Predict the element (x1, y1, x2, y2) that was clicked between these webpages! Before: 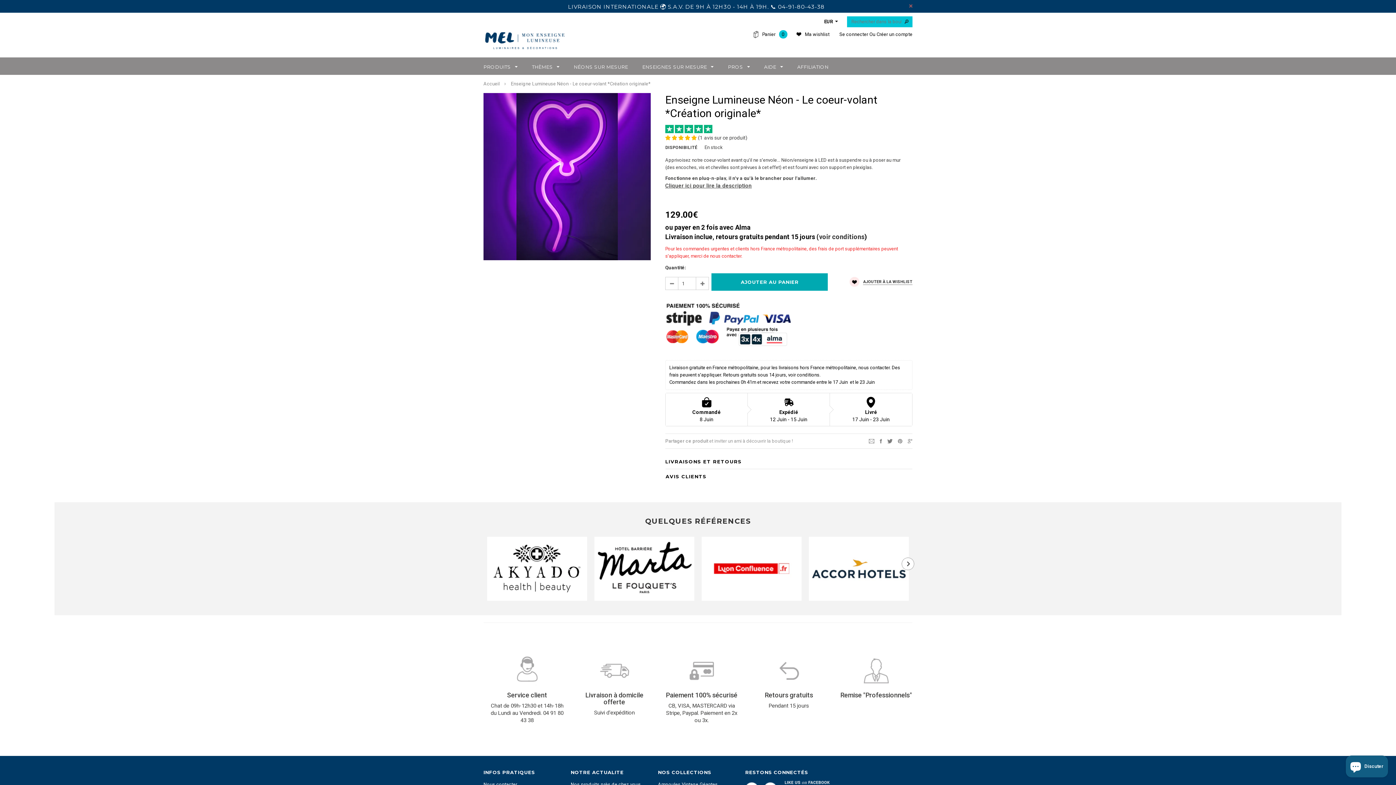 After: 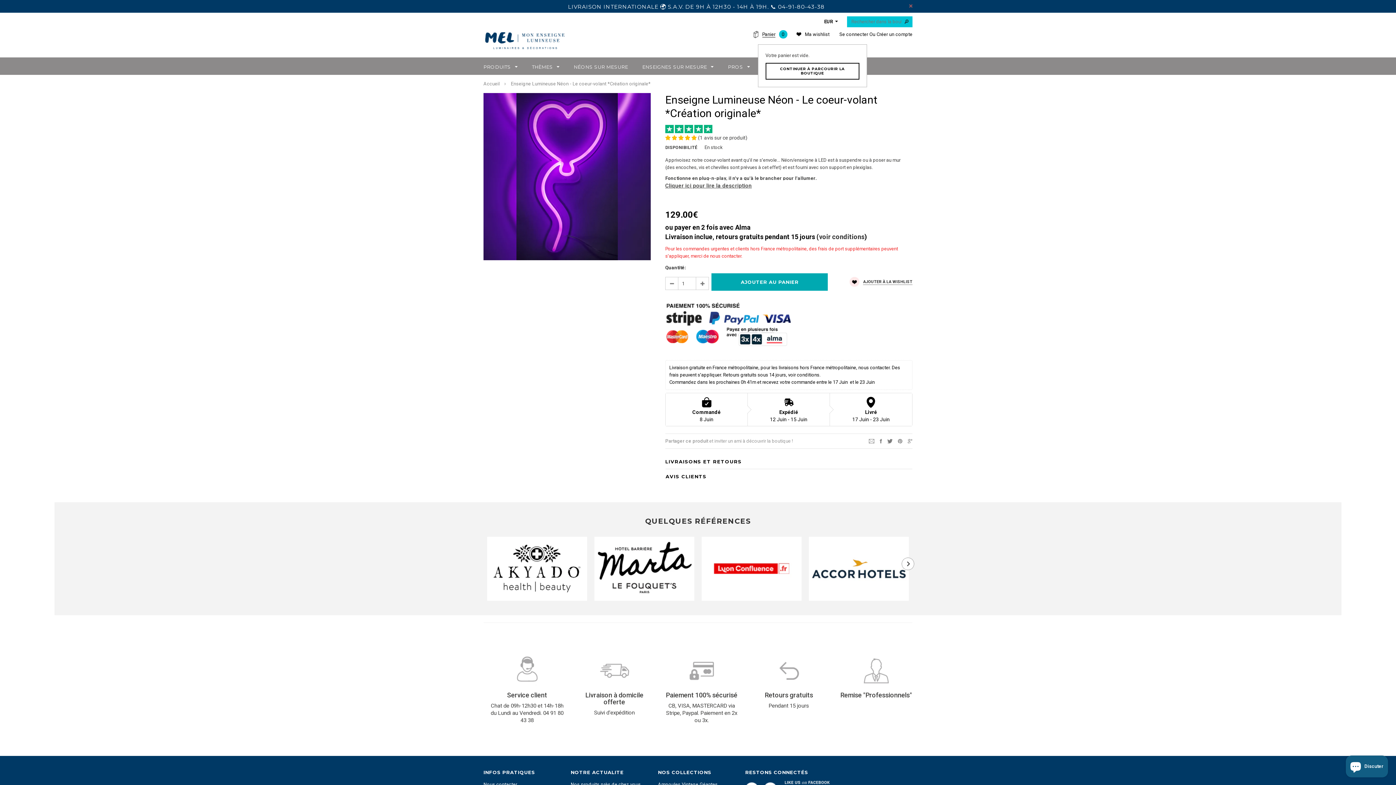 Action: label: Panier 0 bbox: (762, 31, 787, 37)